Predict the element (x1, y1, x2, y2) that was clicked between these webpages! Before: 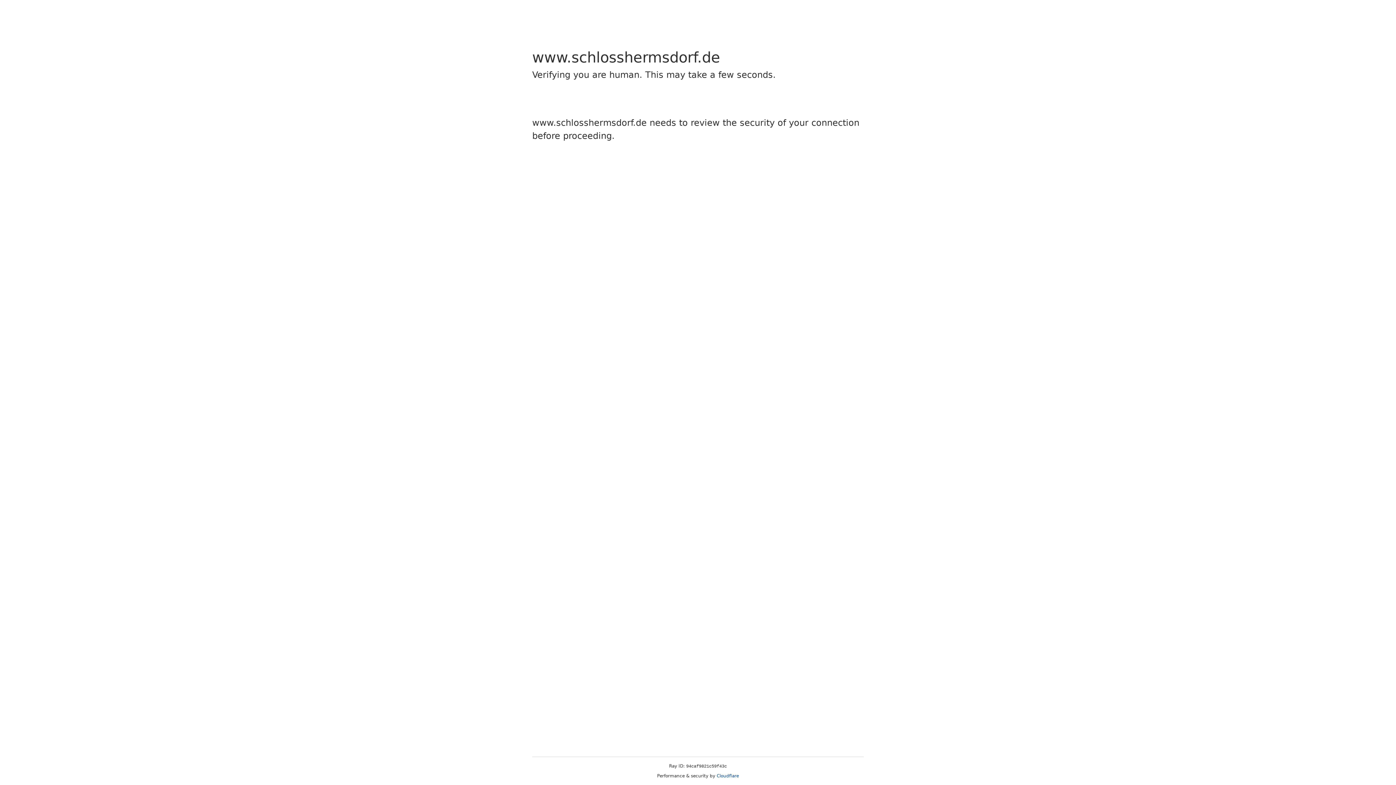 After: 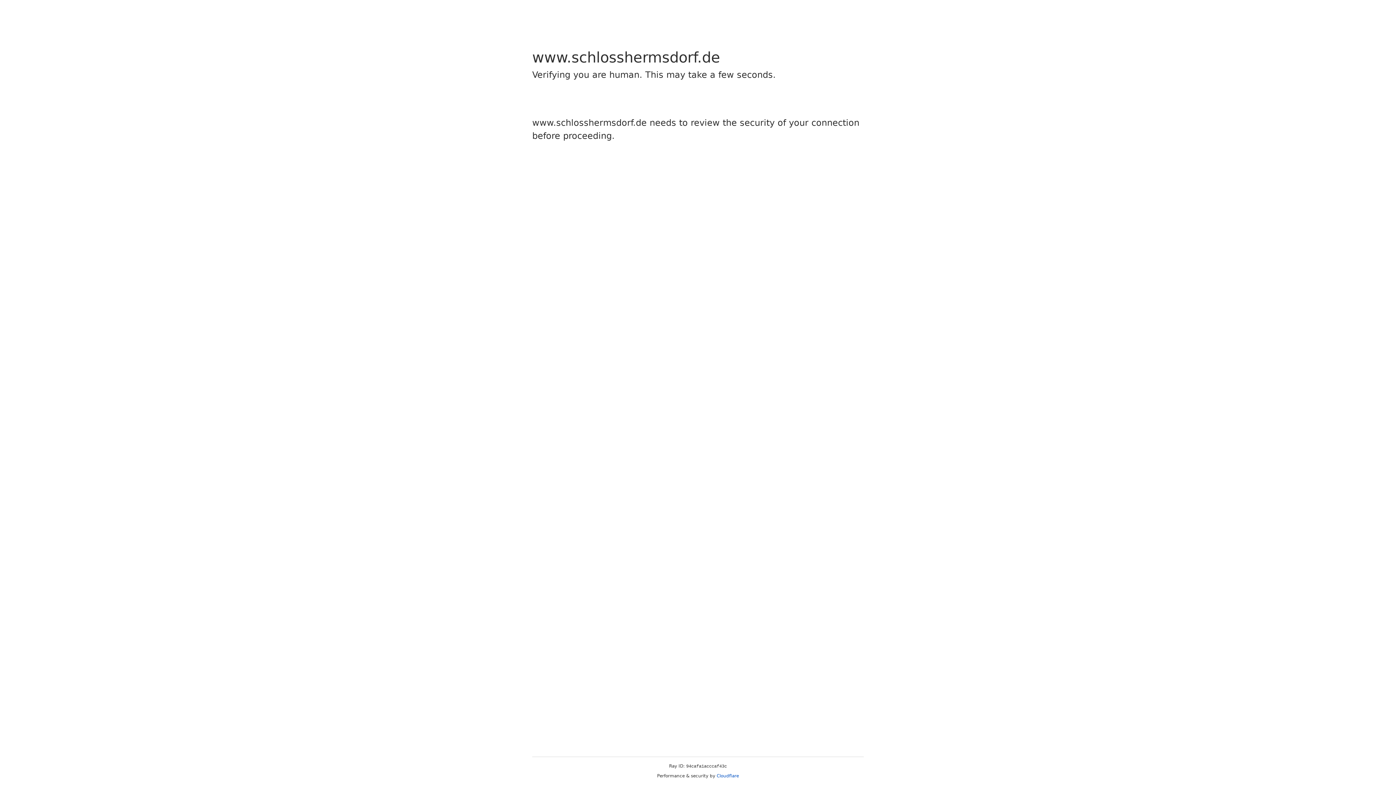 Action: label: Cloudflare bbox: (716, 773, 739, 778)